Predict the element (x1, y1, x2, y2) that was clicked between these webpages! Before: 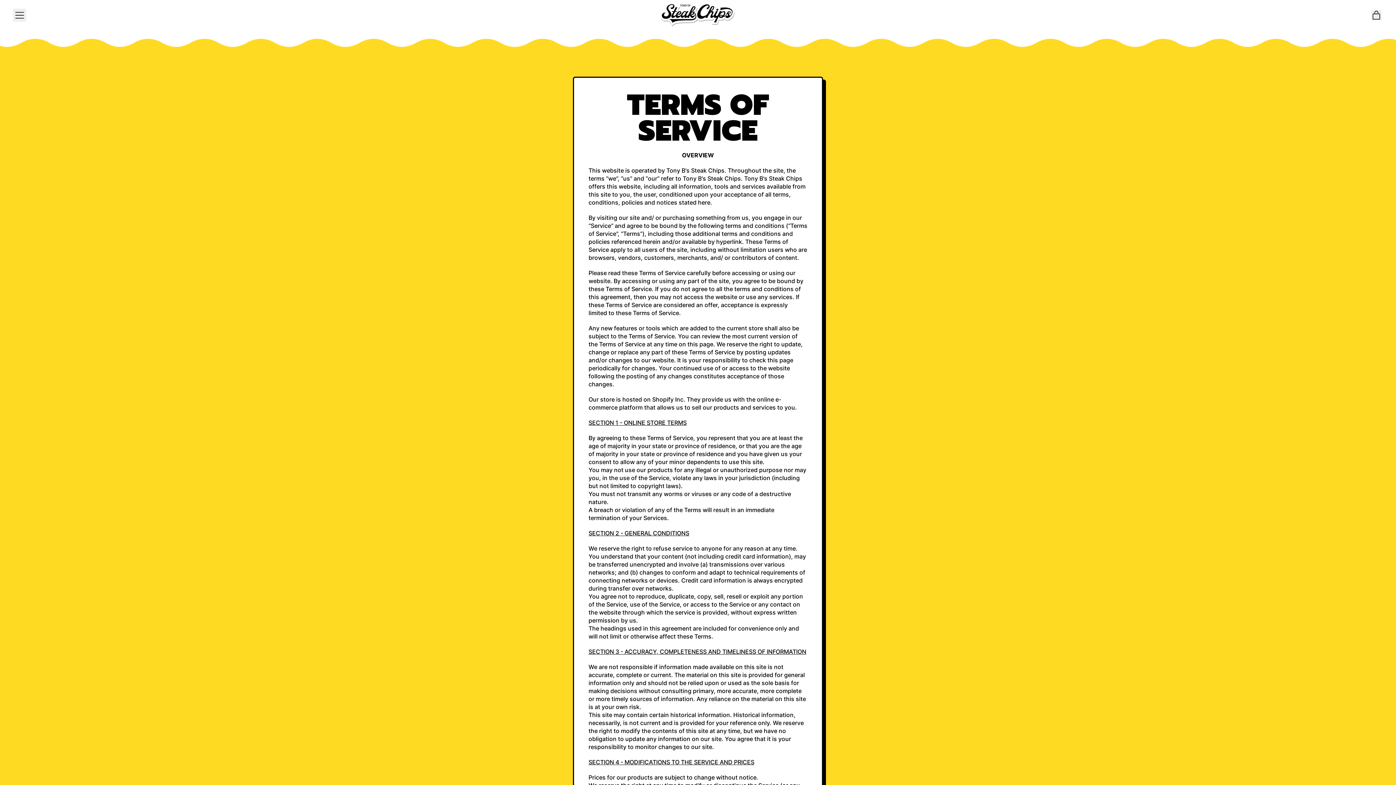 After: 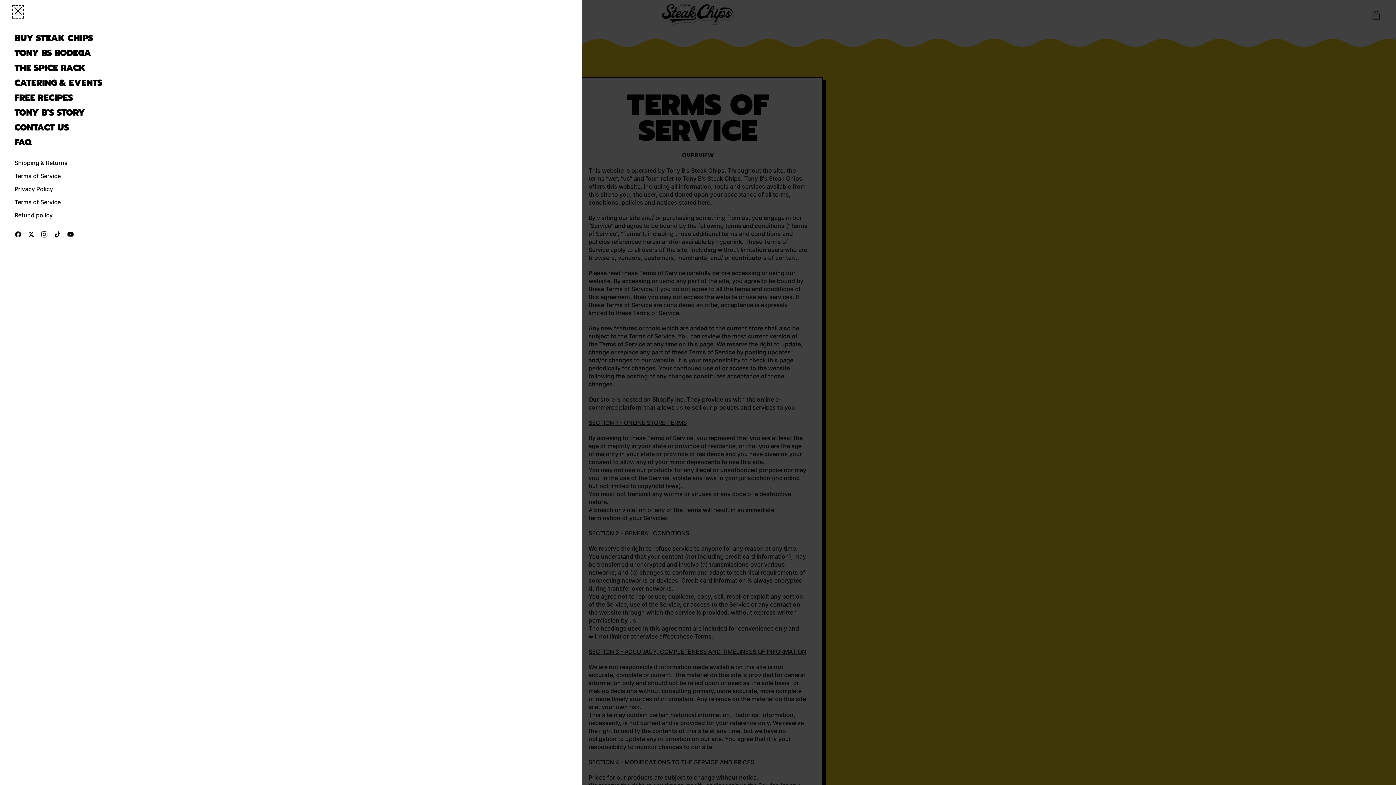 Action: bbox: (13, 8, 26, 21) label: MENU